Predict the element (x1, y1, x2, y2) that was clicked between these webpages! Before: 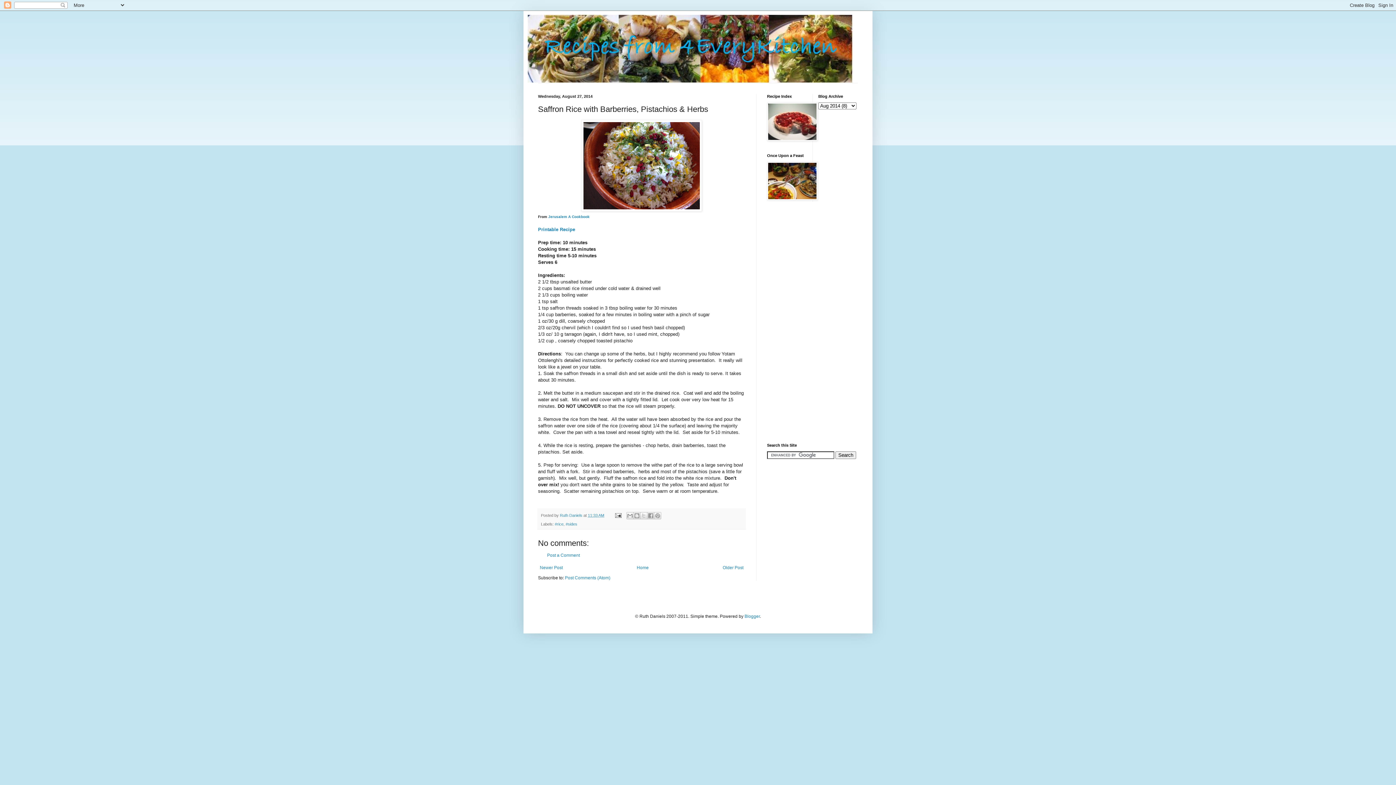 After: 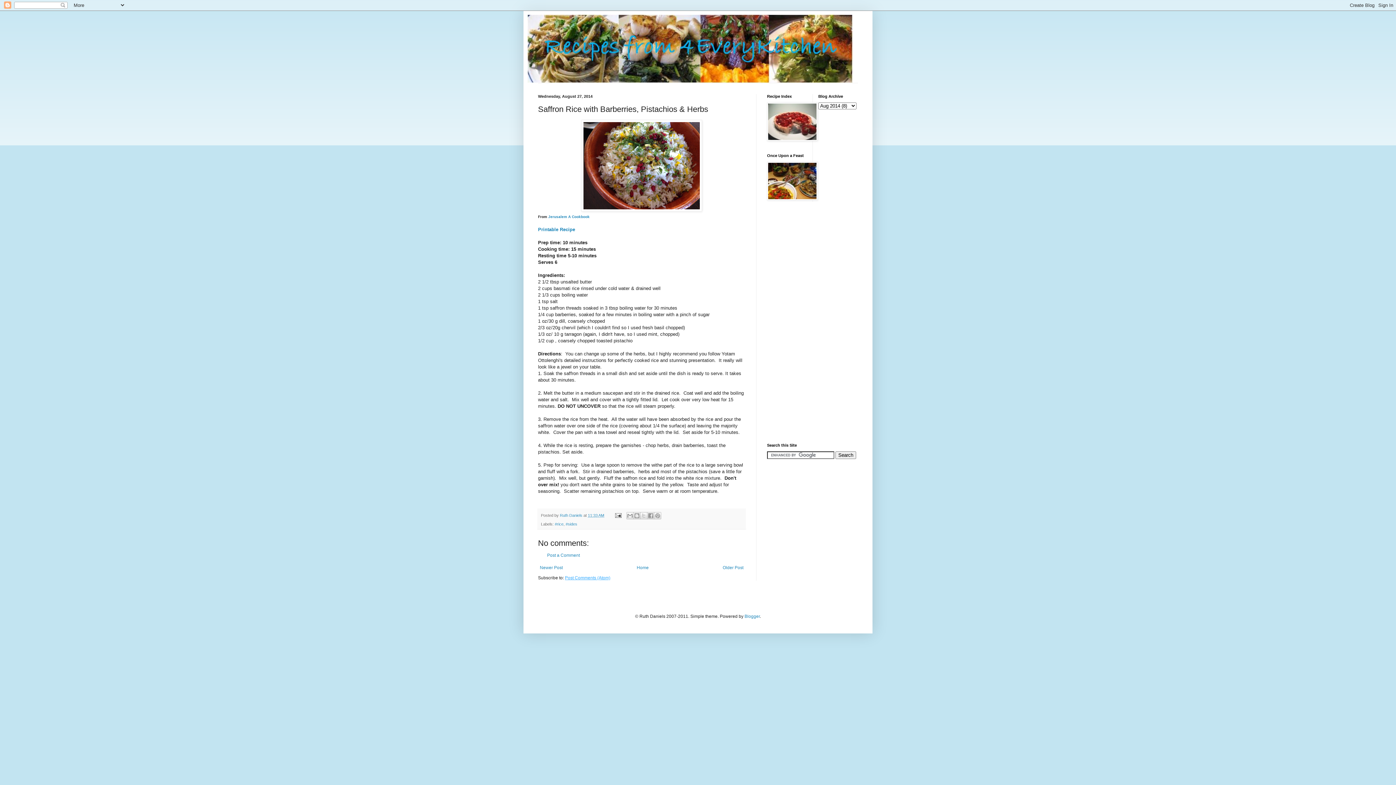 Action: label: Post Comments (Atom) bbox: (565, 575, 610, 580)